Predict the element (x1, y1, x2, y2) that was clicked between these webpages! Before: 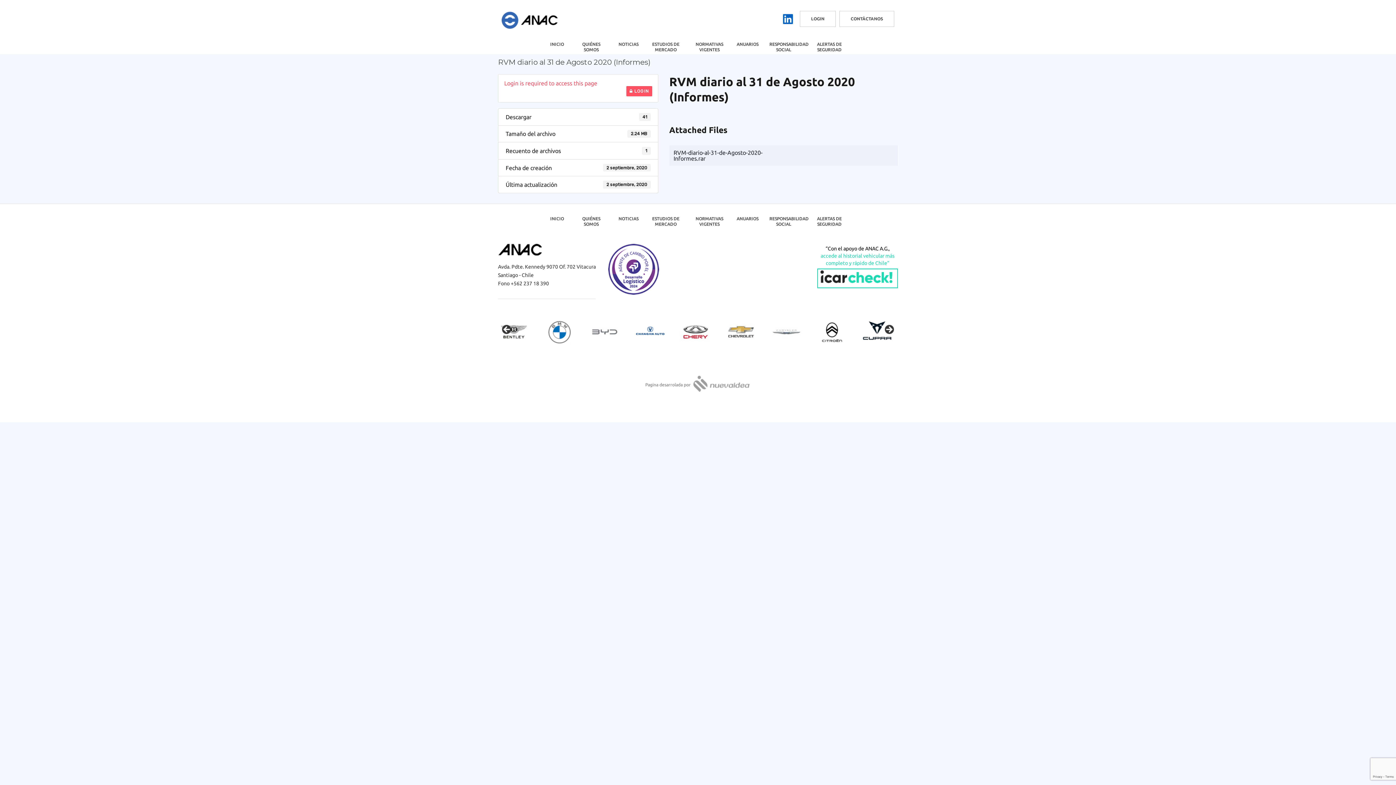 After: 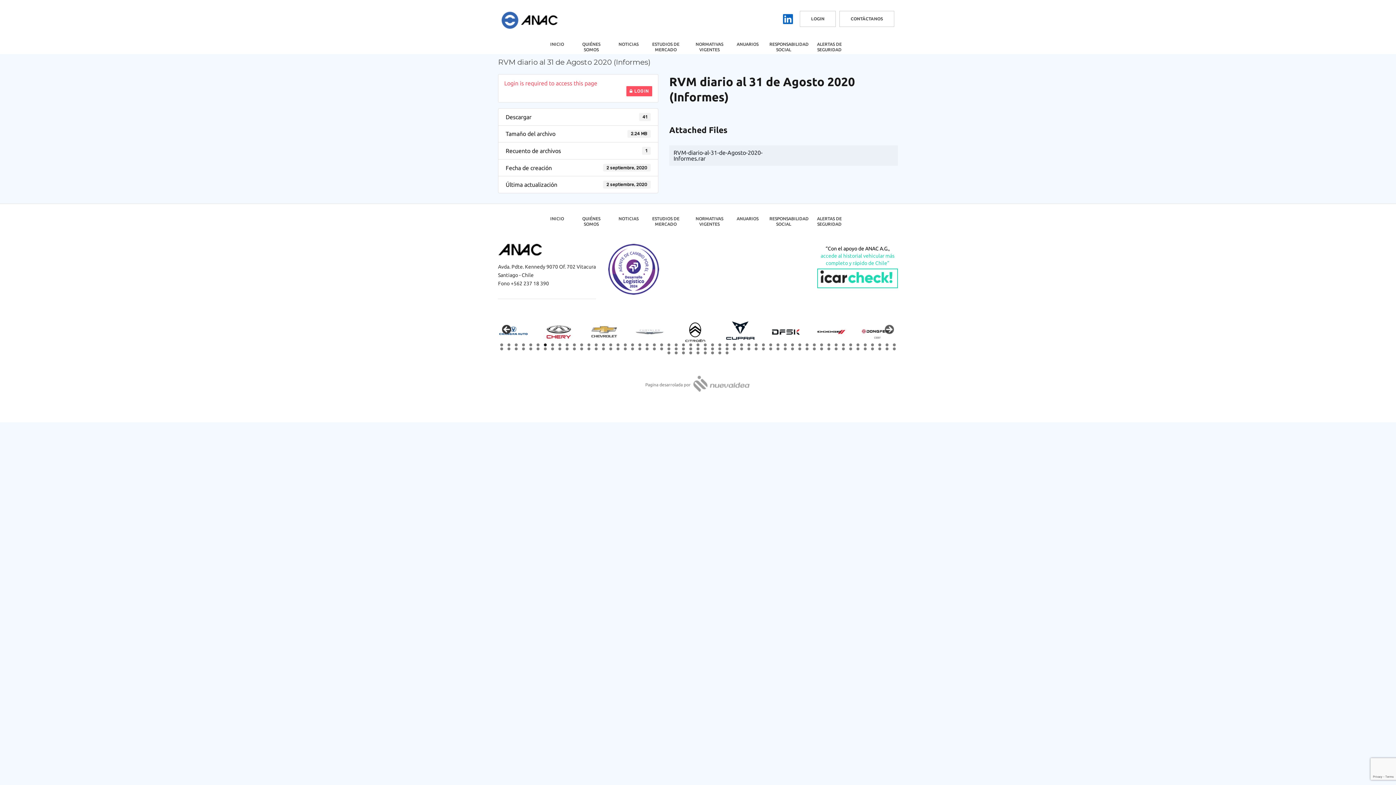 Action: label: < bbox: (501, 324, 512, 335)